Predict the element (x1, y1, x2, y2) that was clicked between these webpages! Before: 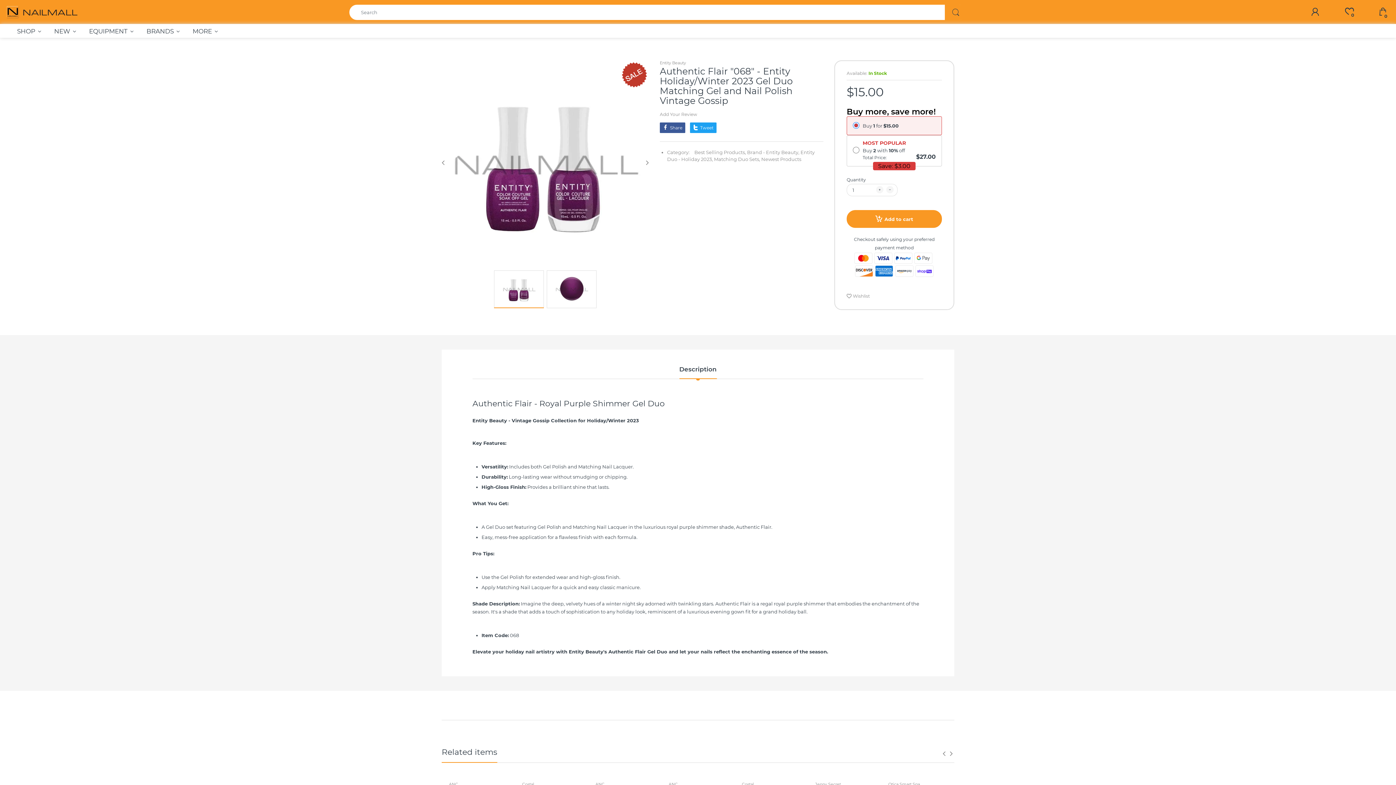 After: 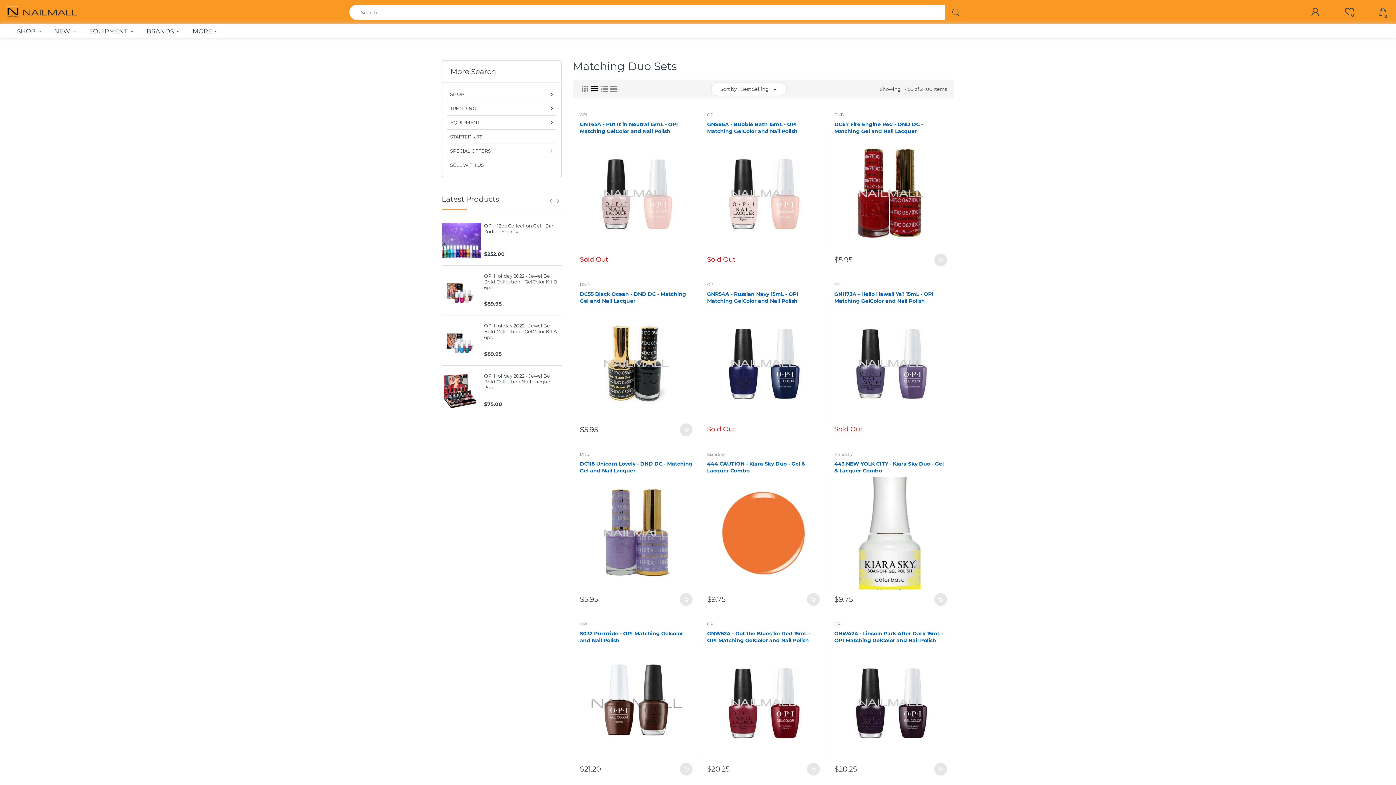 Action: label: Matching Duo Sets, bbox: (714, 156, 760, 162)